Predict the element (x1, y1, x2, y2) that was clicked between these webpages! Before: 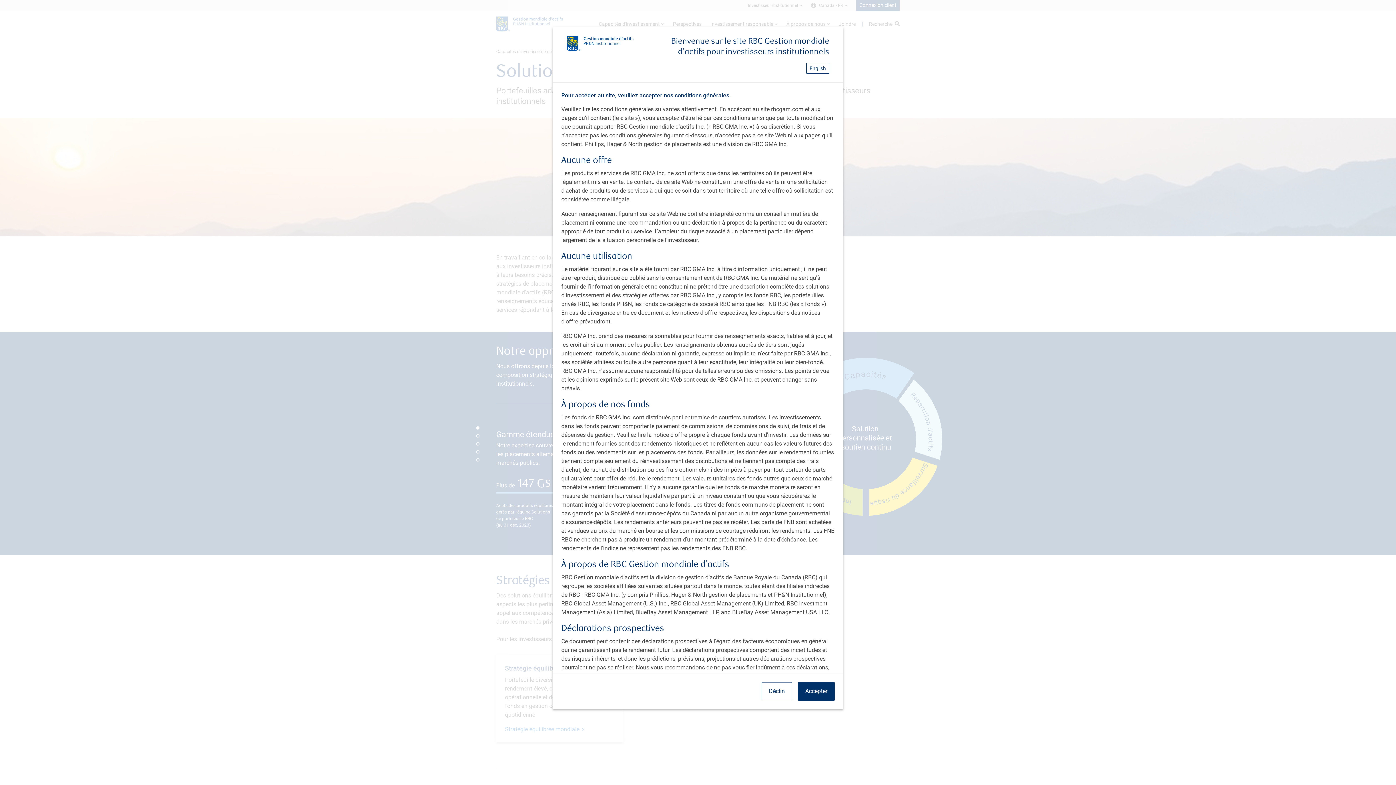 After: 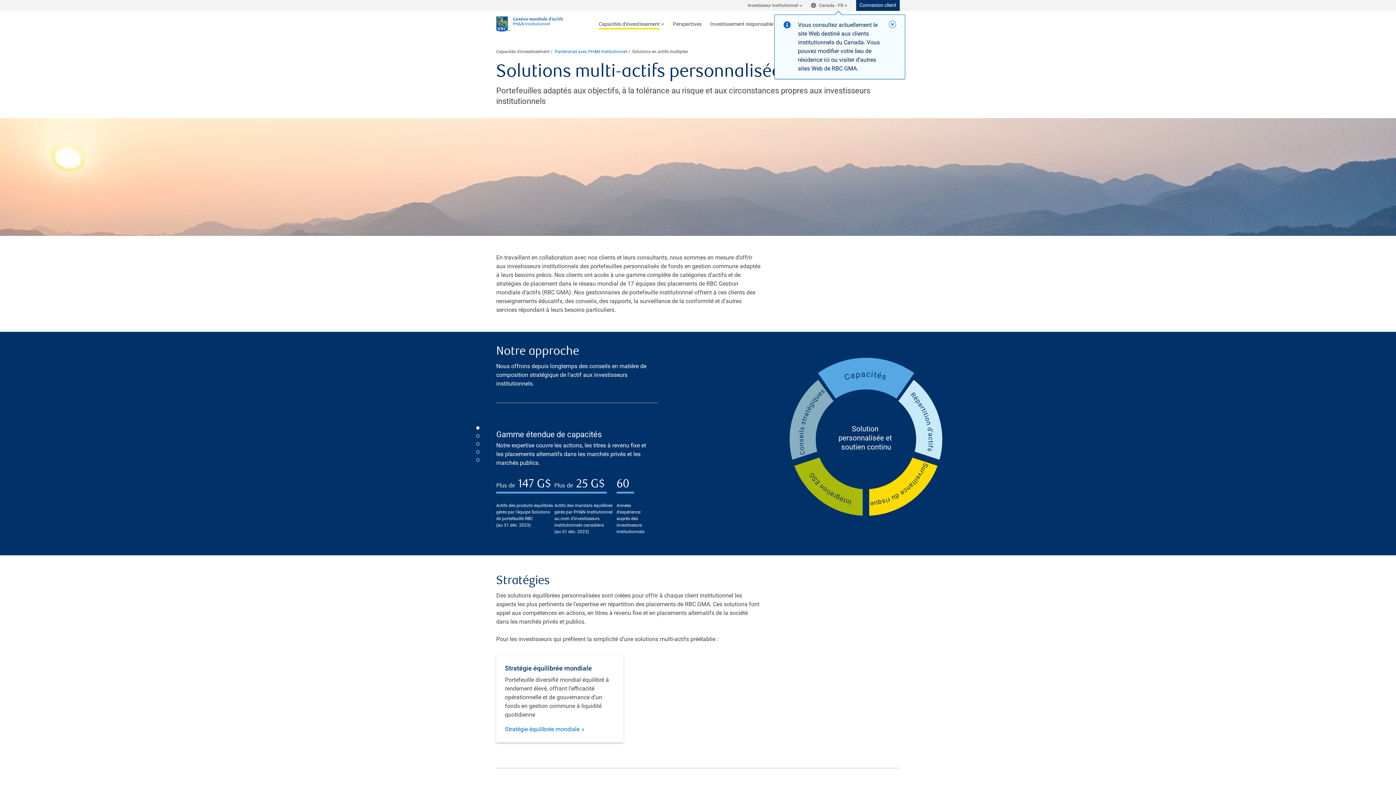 Action: bbox: (798, 682, 834, 700) label: Accepter